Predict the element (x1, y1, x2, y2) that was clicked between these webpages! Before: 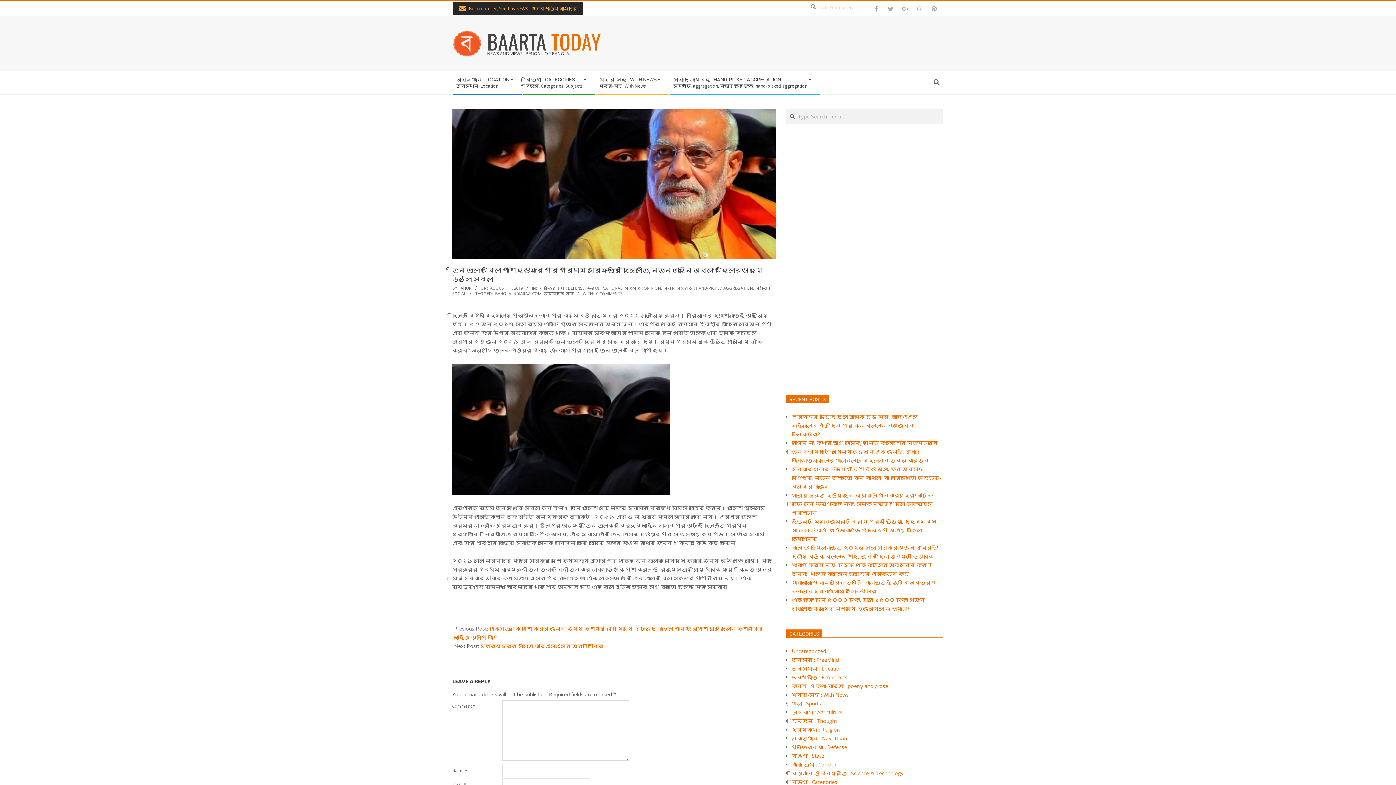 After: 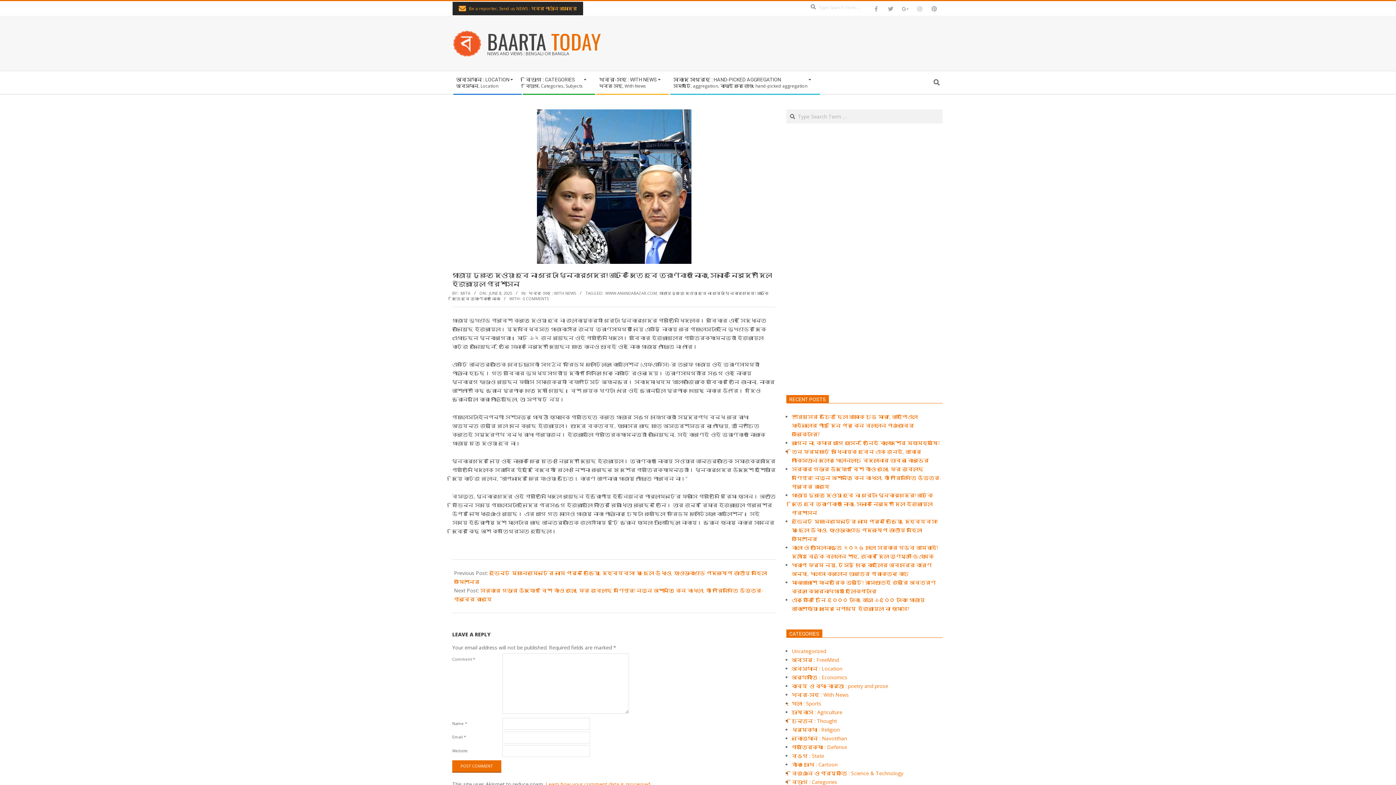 Action: bbox: (792, 492, 933, 516) label: গাজ়ায় ঢুকতে দেওয়া হবে না গ্রেটা থুনবার্গদের! আটকে দিতে হবে ত্রাণবাহী নৌকা, সেনাকে নির্দেশ দিল ইজ়রায়েল প্রশাসন